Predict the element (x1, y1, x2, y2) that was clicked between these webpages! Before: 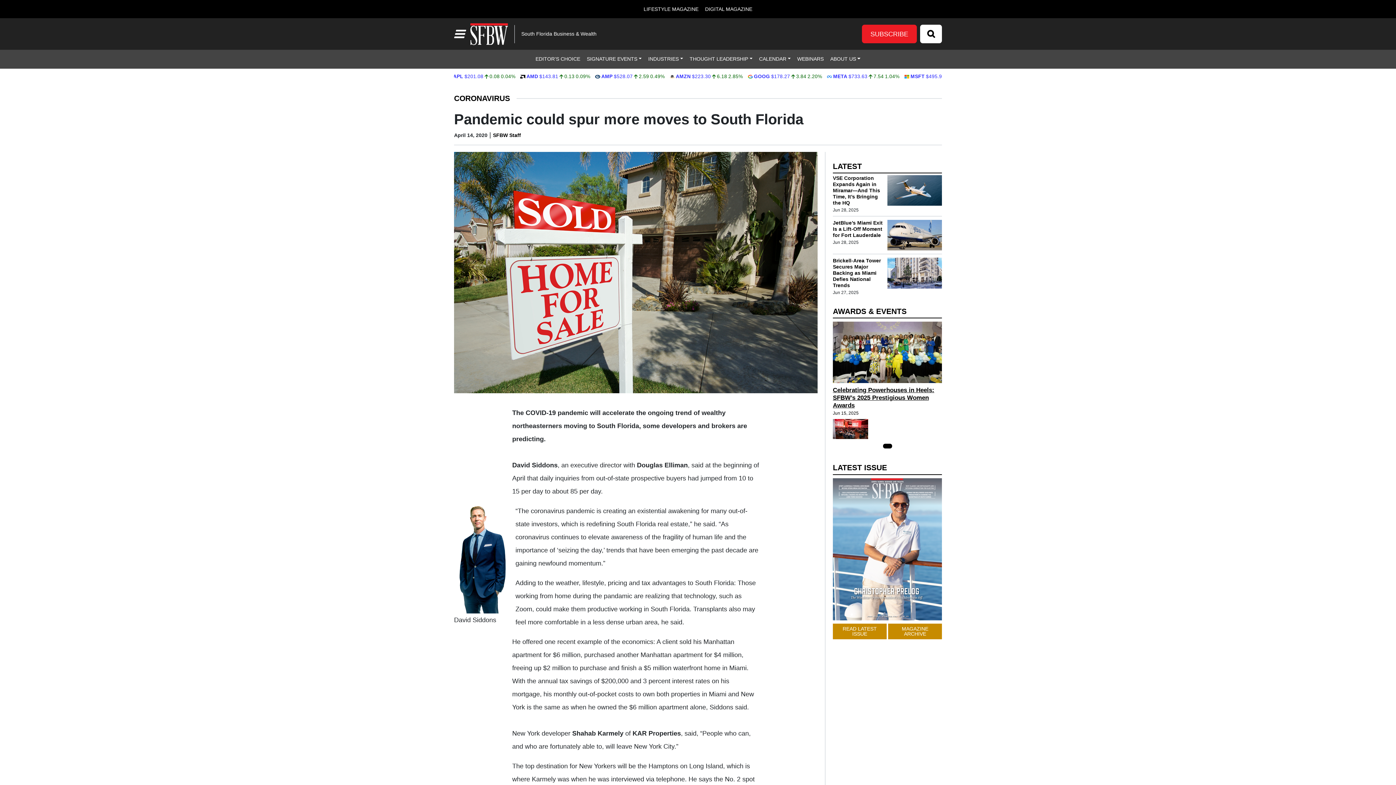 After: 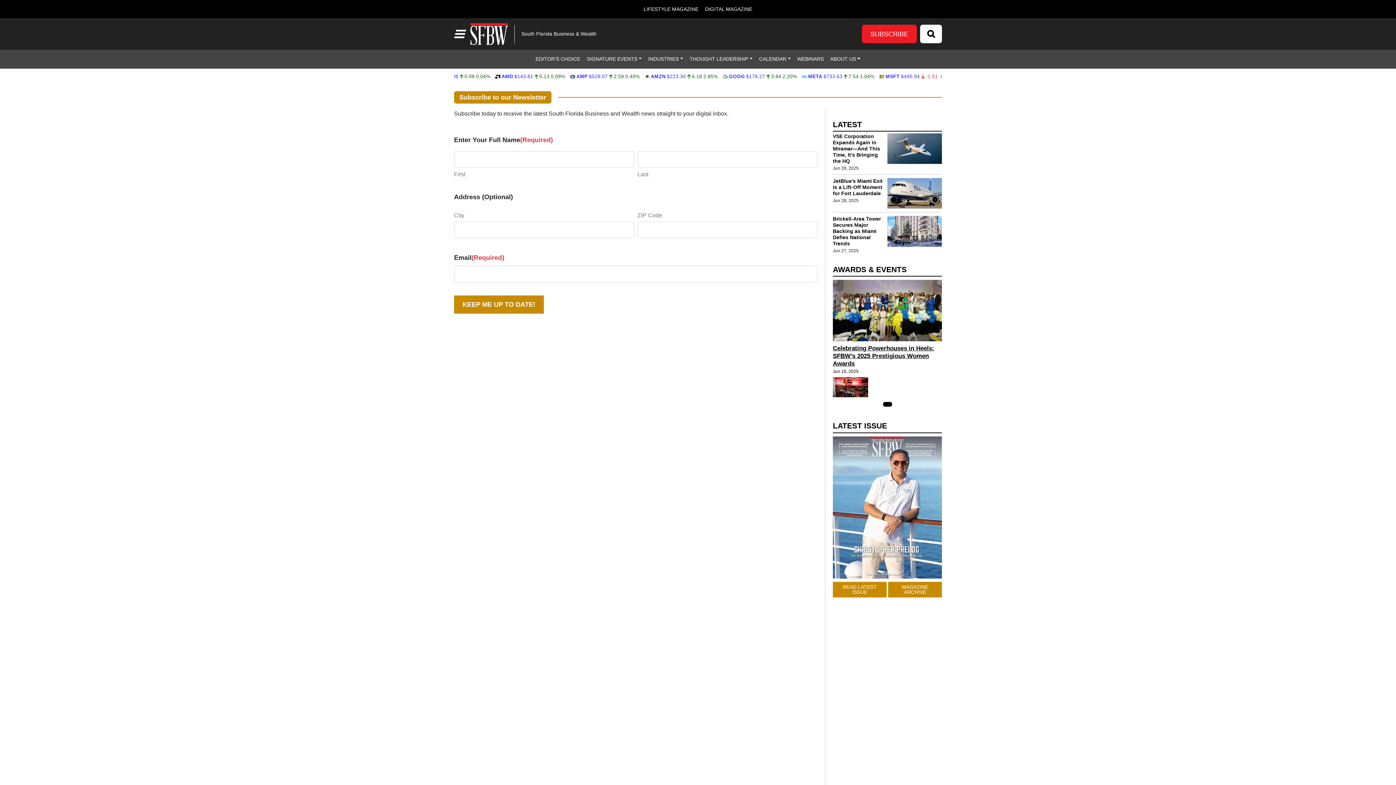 Action: label: SUBSCRIBE bbox: (862, 24, 917, 43)